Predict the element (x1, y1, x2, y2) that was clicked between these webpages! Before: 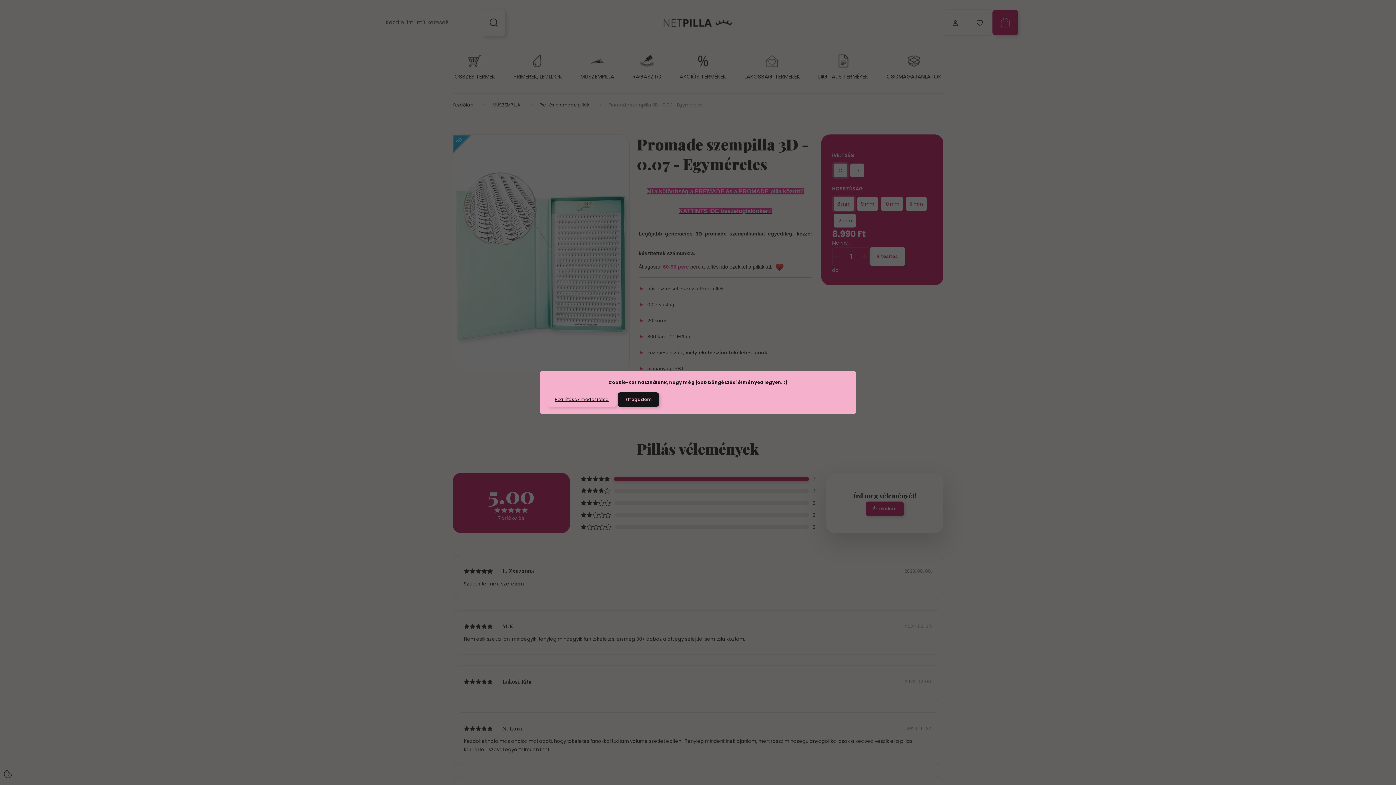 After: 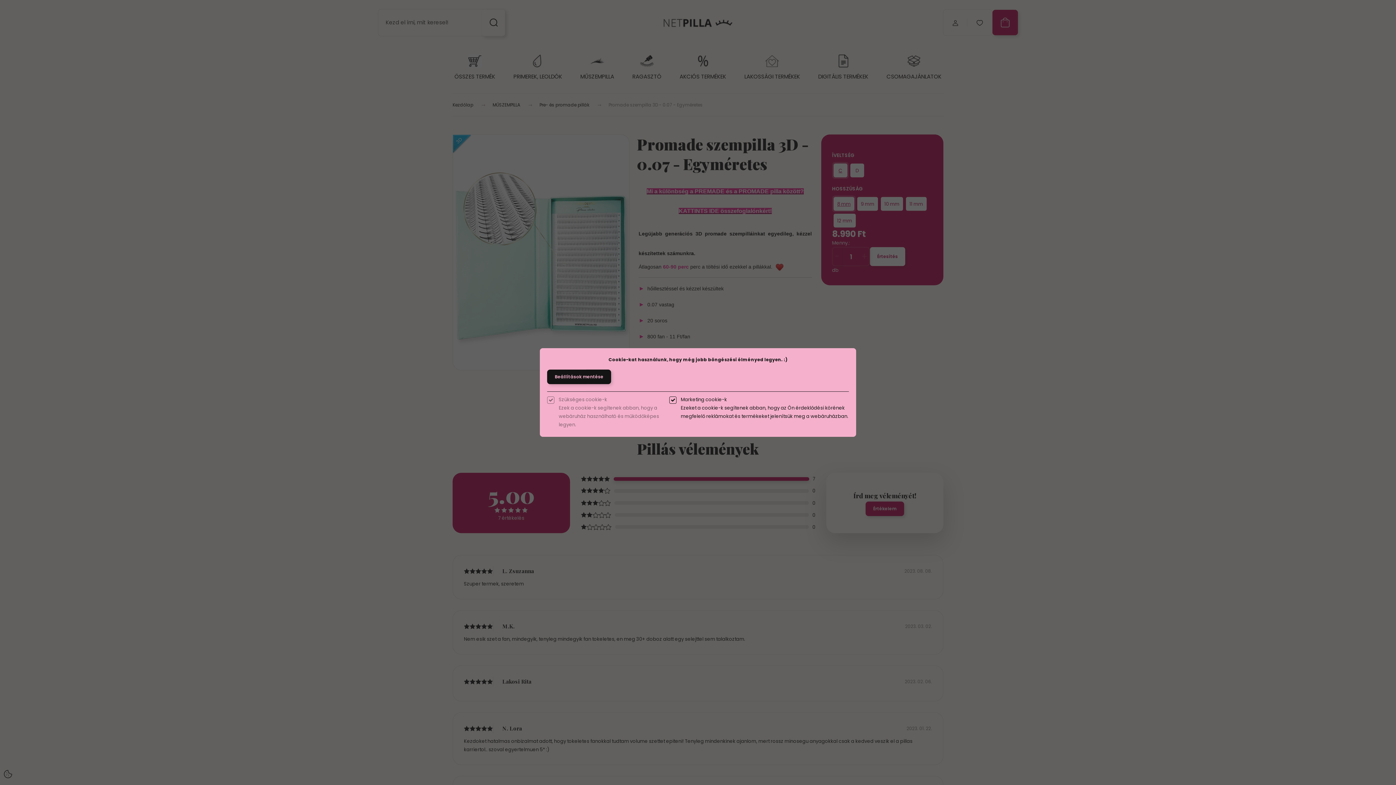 Action: label: Beállítások módosítása bbox: (547, 392, 616, 407)